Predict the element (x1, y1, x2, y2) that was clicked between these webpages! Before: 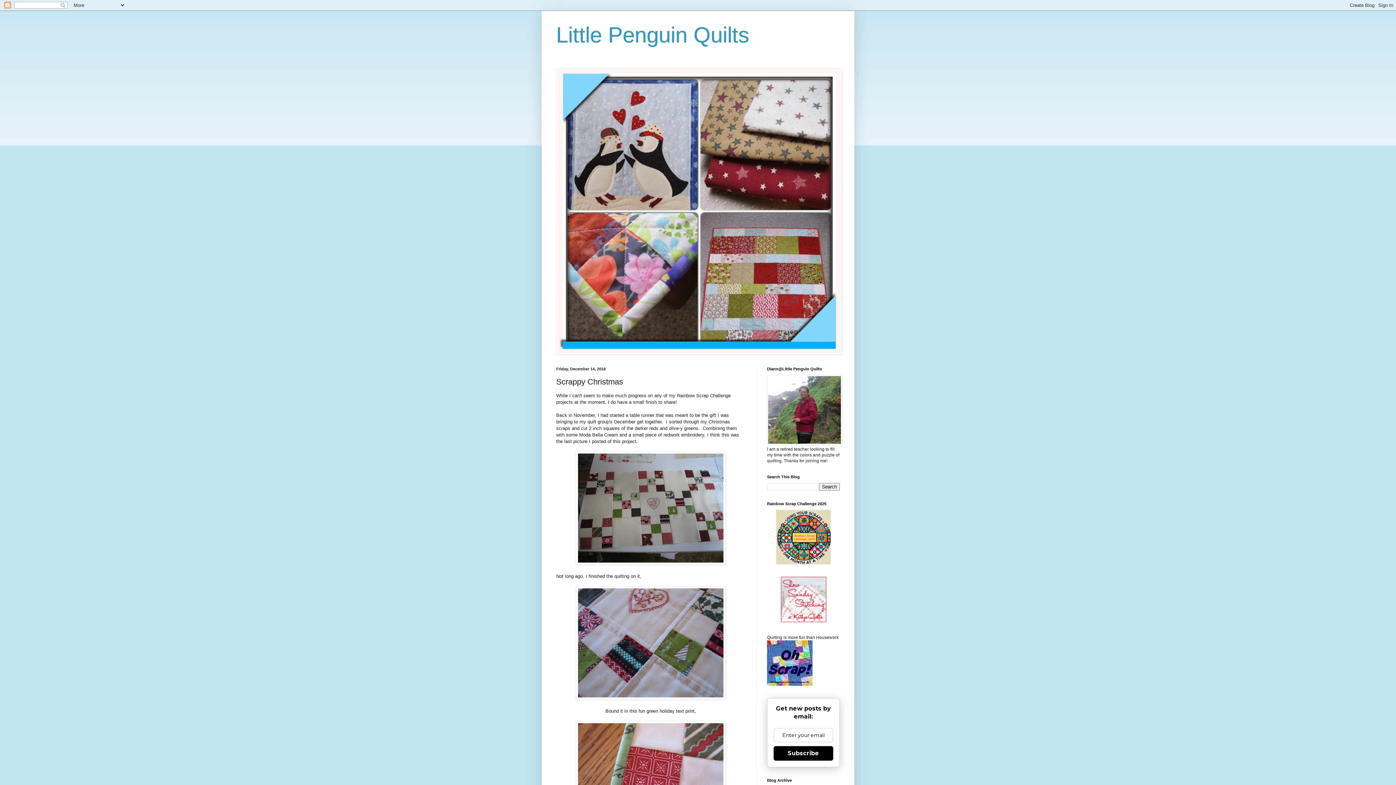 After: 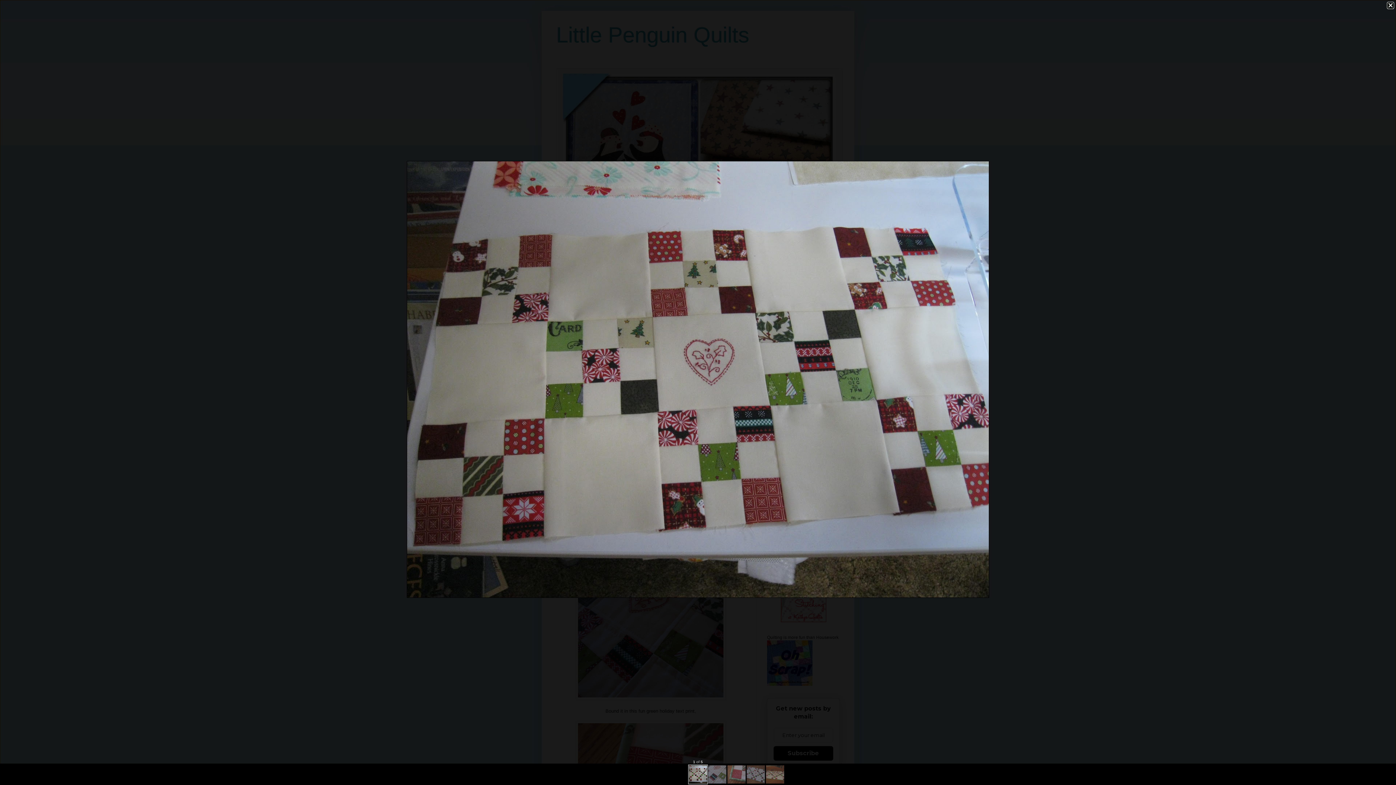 Action: bbox: (576, 560, 725, 566)